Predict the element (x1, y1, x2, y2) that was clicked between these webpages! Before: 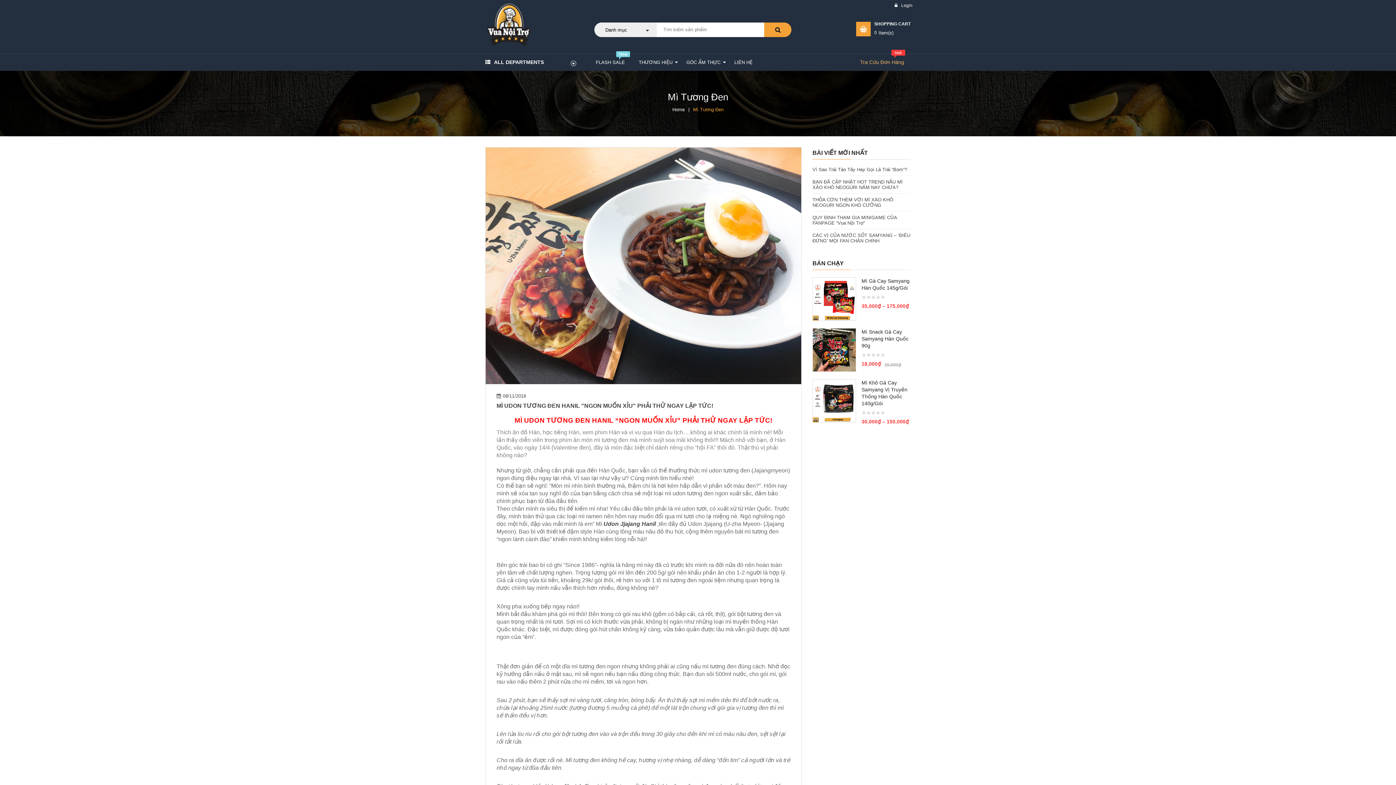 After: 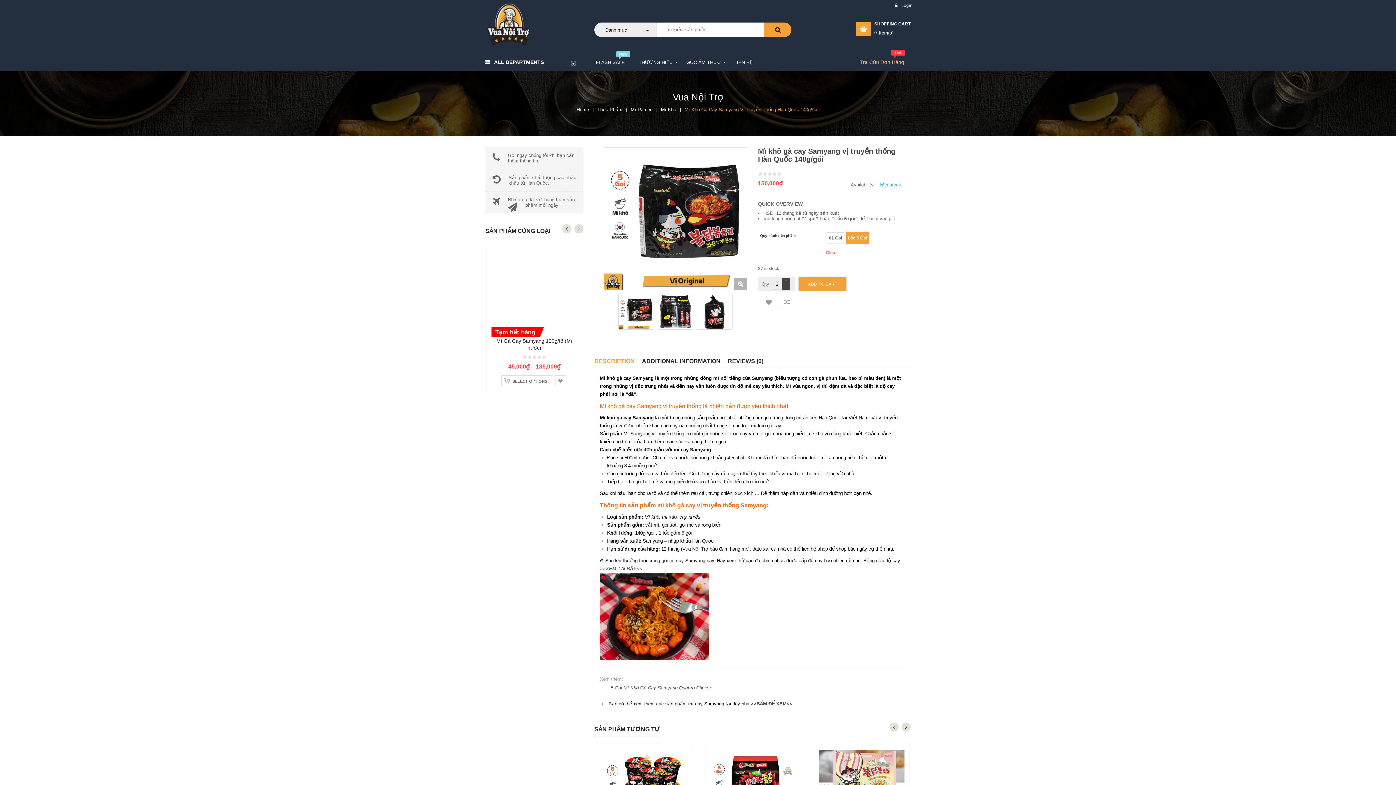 Action: bbox: (813, 379, 856, 422)